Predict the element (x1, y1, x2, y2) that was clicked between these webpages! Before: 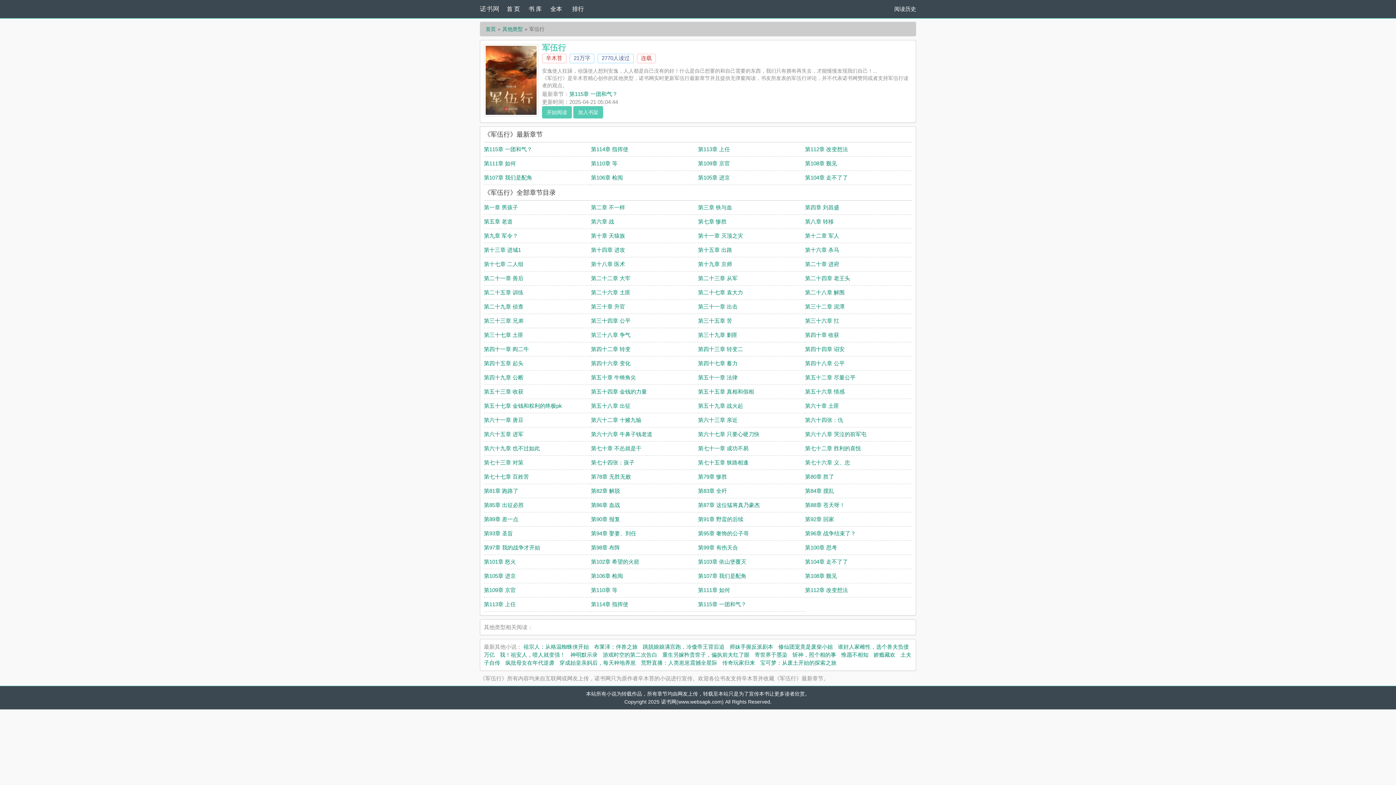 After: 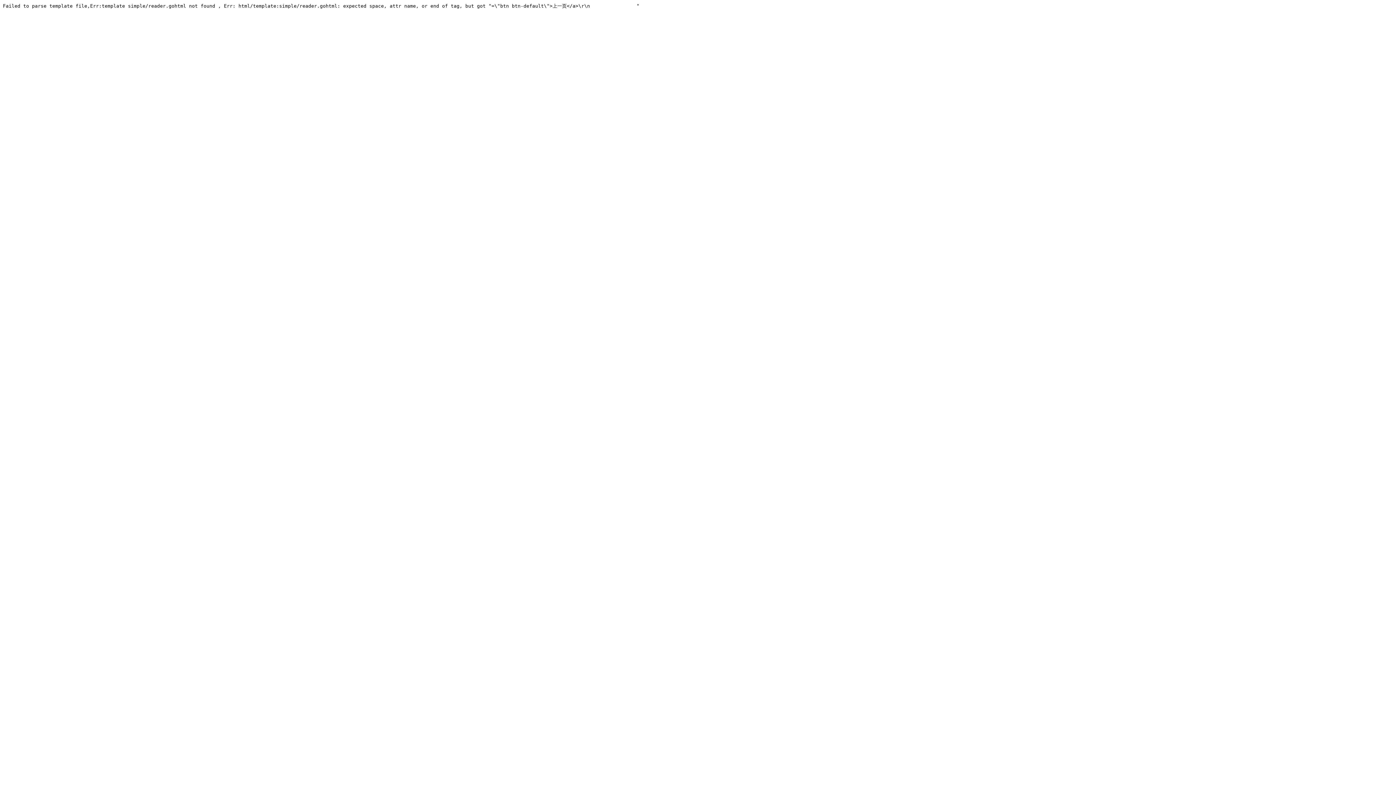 Action: label: 第十五章 出路 bbox: (698, 246, 732, 253)